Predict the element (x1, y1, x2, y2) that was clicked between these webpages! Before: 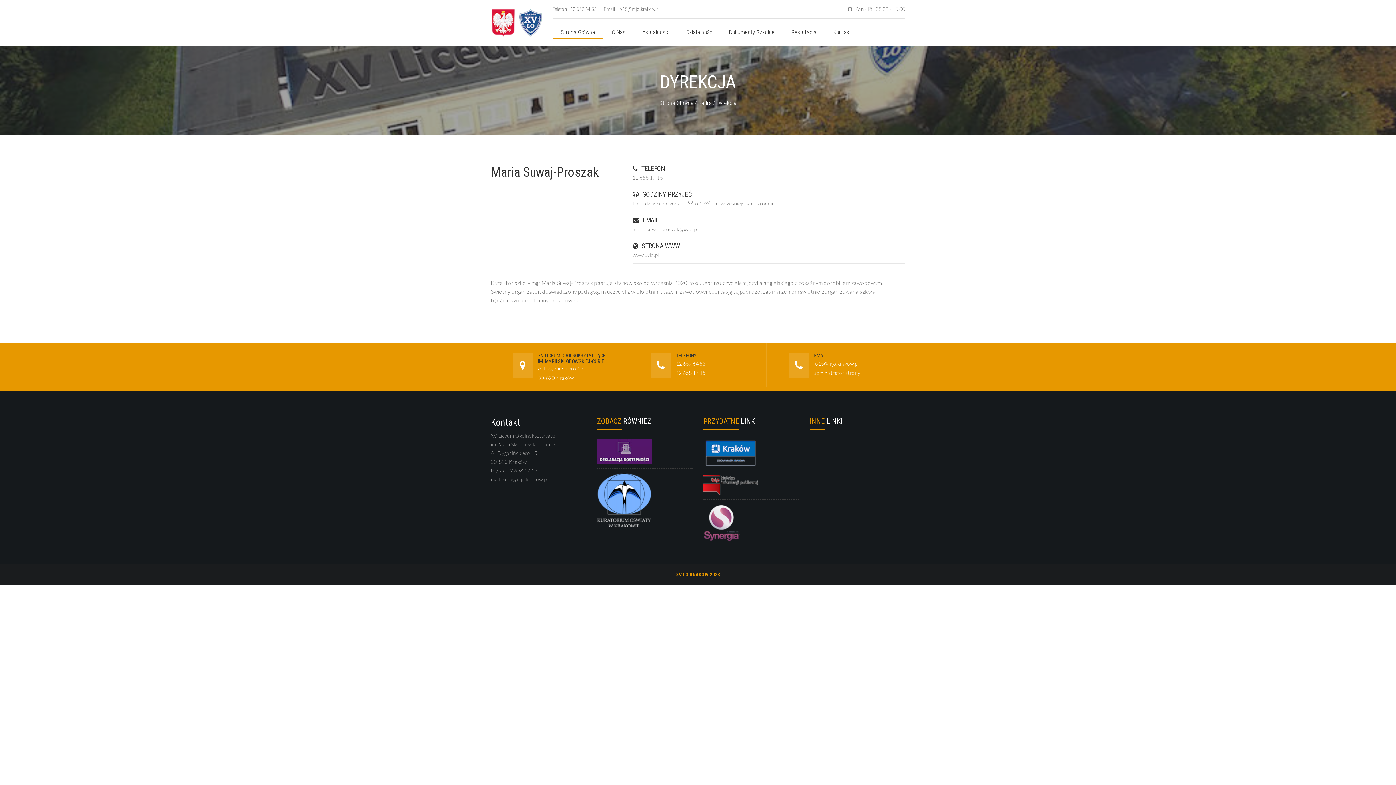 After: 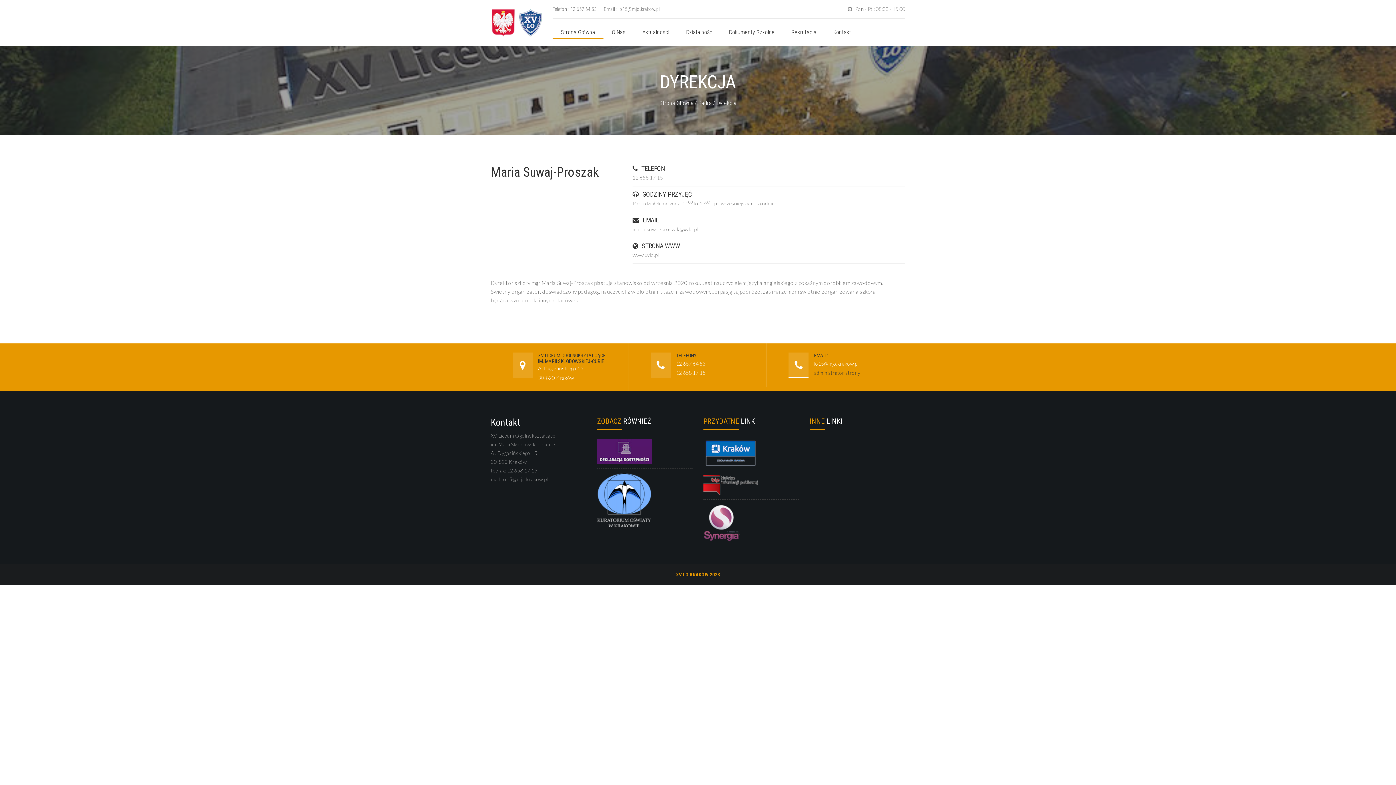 Action: label: administrator strony bbox: (814, 369, 883, 376)